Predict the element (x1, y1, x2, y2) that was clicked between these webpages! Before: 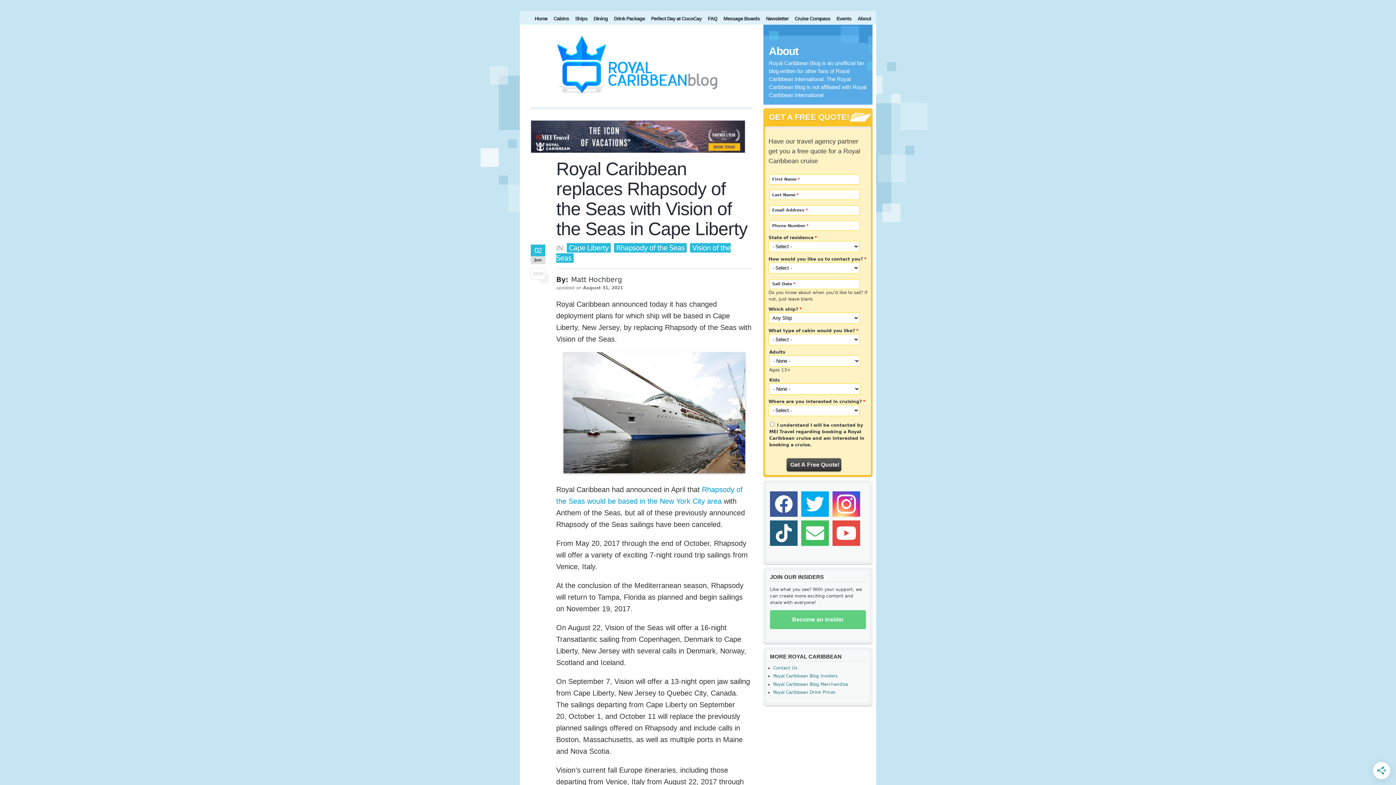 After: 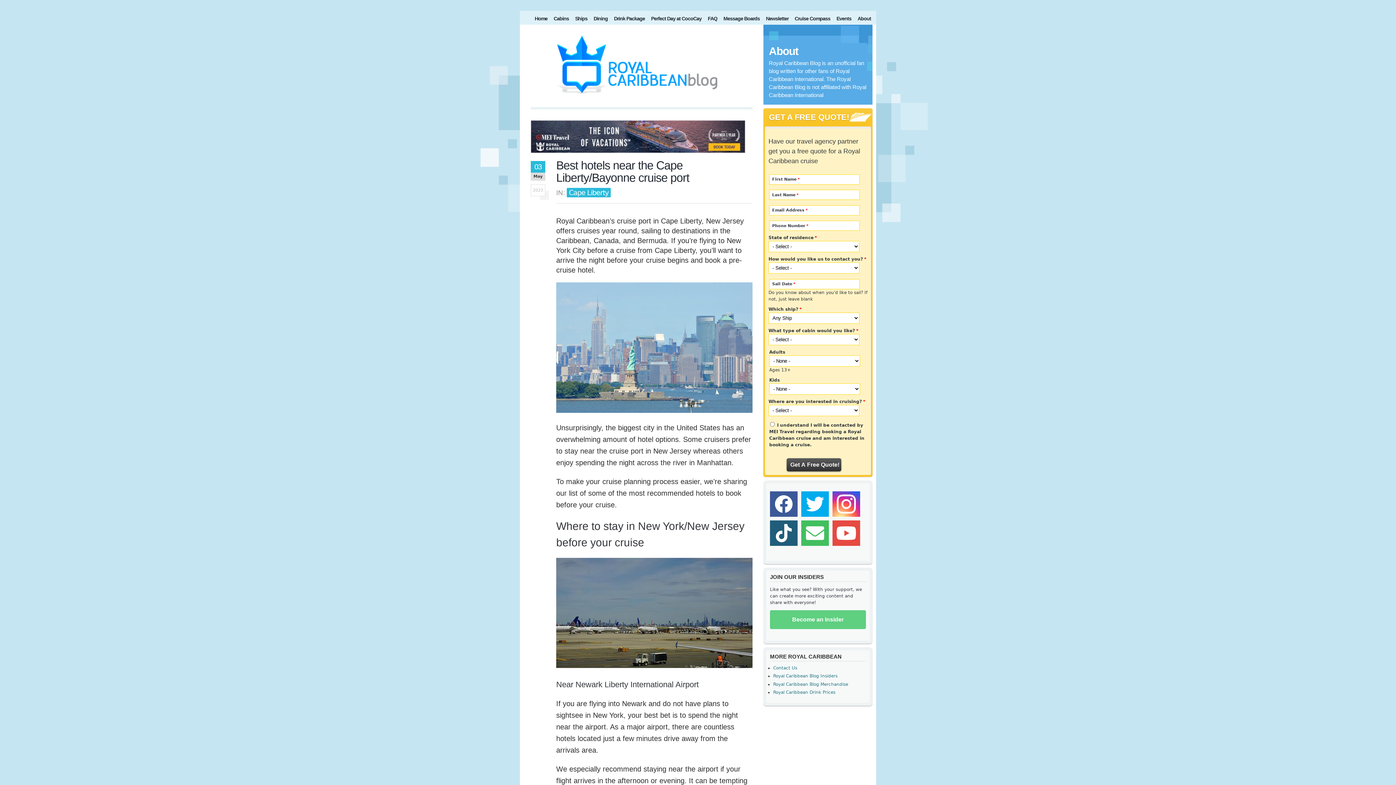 Action: label: Cape Liberty bbox: (566, 243, 610, 252)